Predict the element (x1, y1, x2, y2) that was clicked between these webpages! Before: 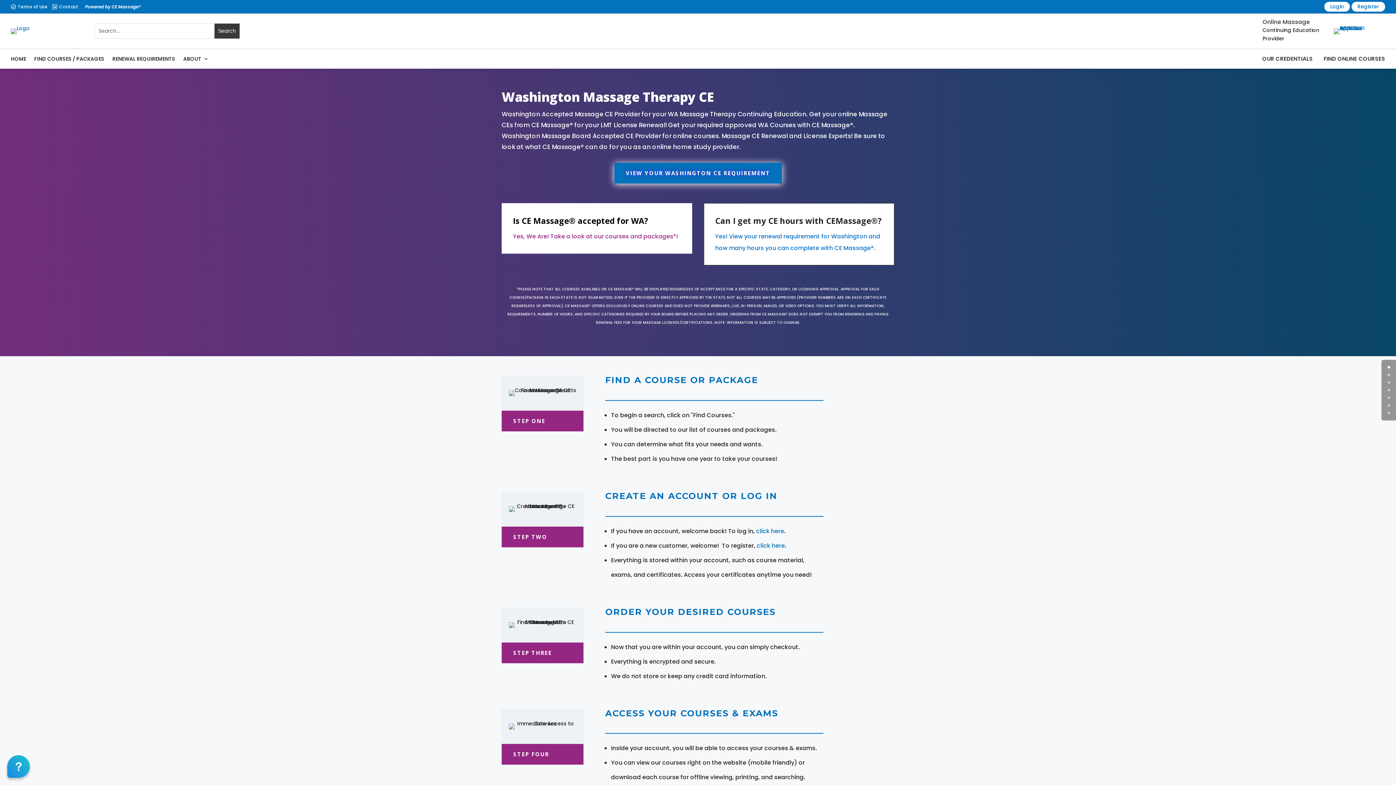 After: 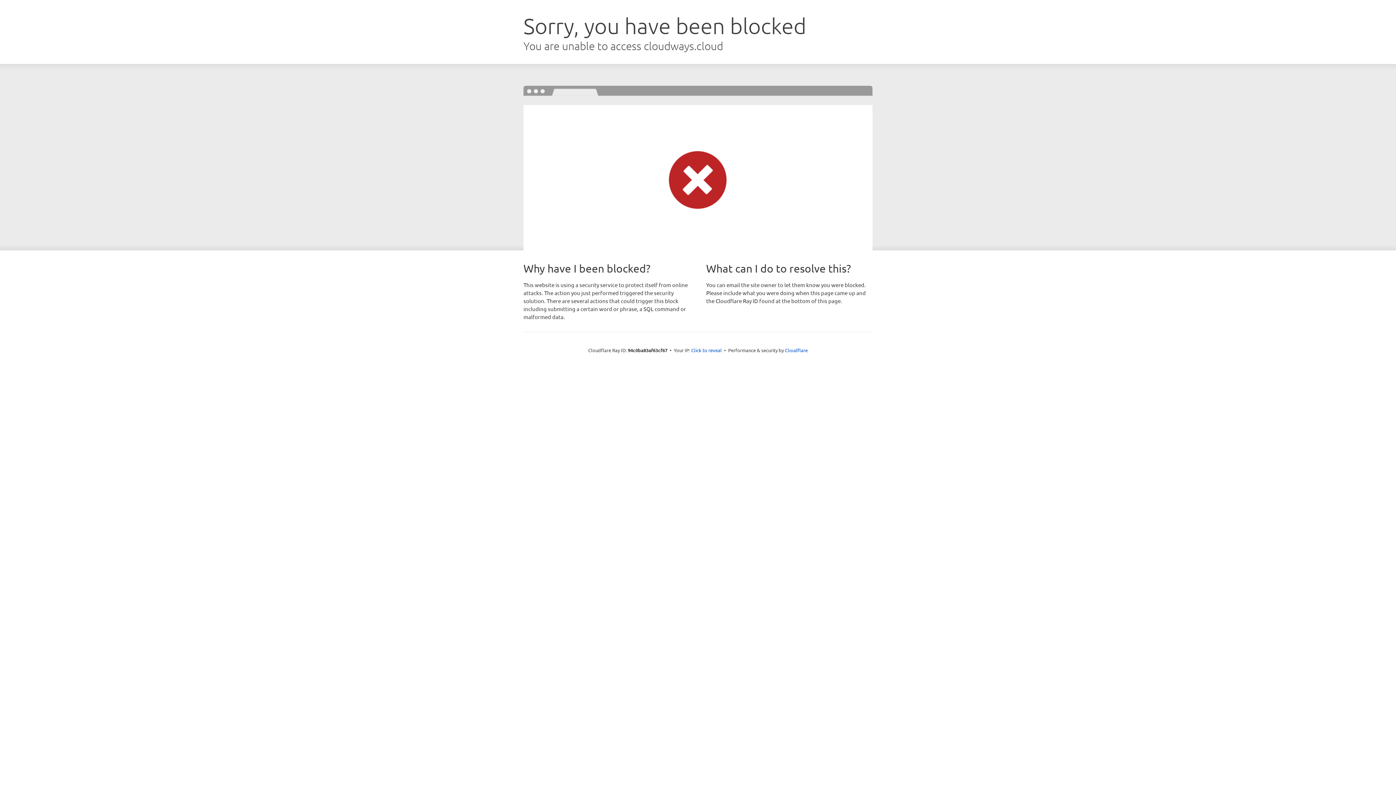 Action: bbox: (1351, 1, 1385, 11) label: Register